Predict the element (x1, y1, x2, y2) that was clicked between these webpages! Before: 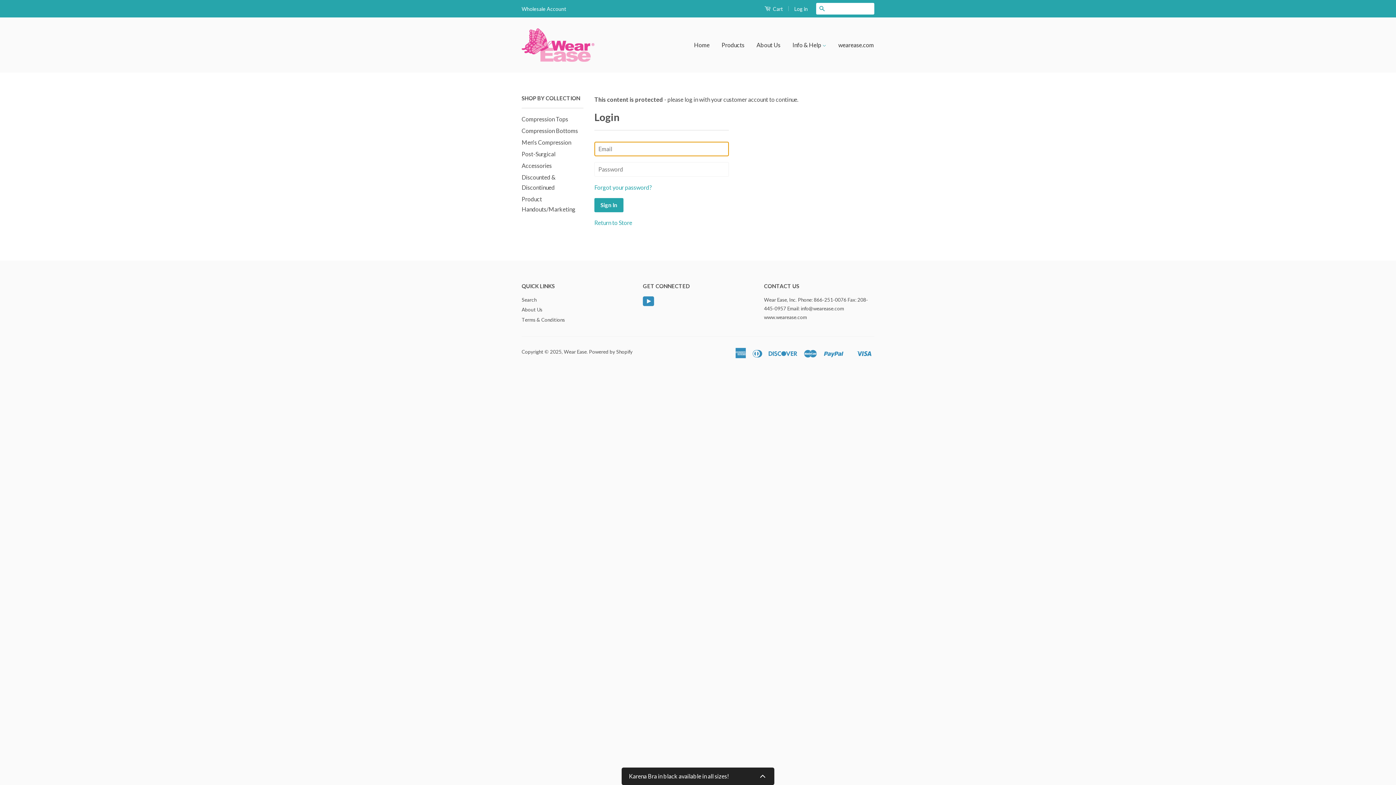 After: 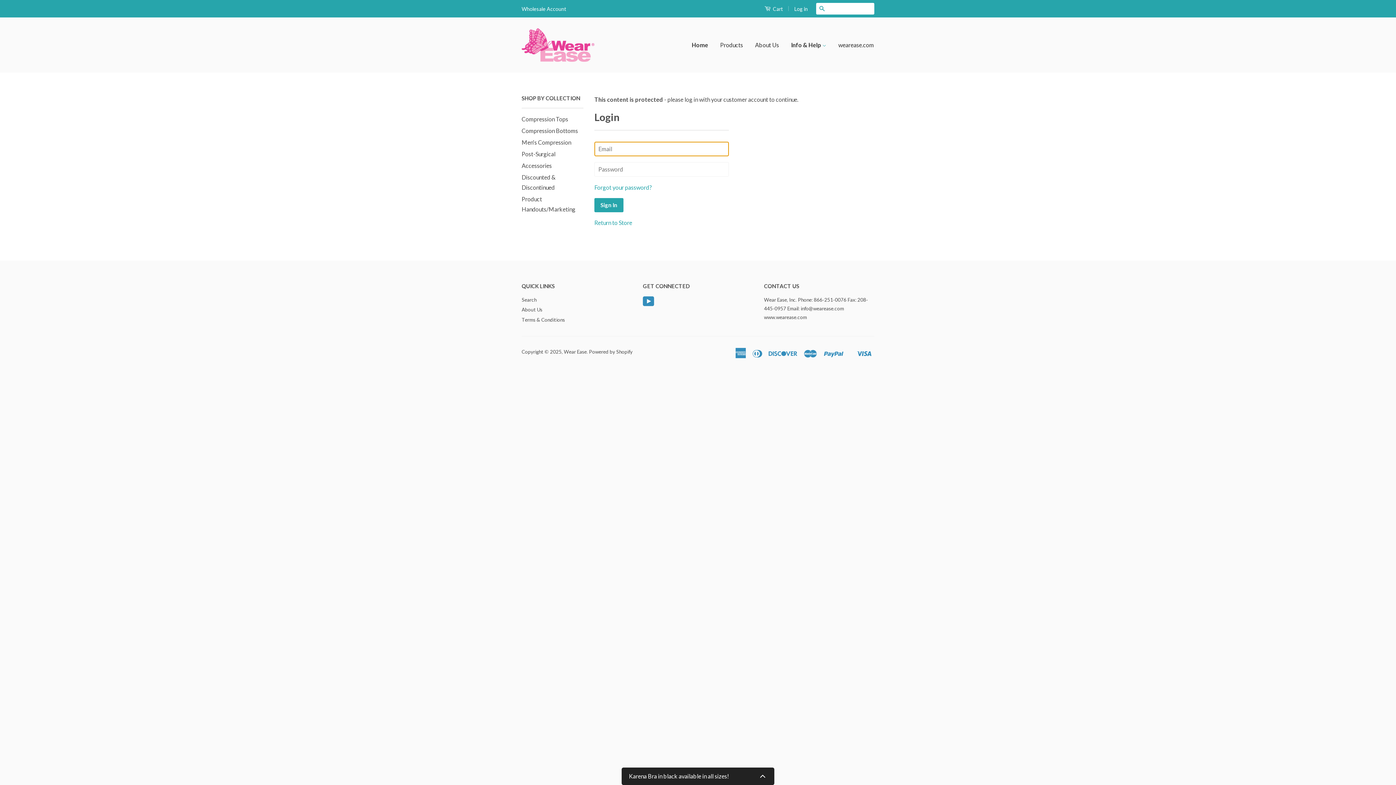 Action: label: Return to Store bbox: (594, 219, 632, 226)